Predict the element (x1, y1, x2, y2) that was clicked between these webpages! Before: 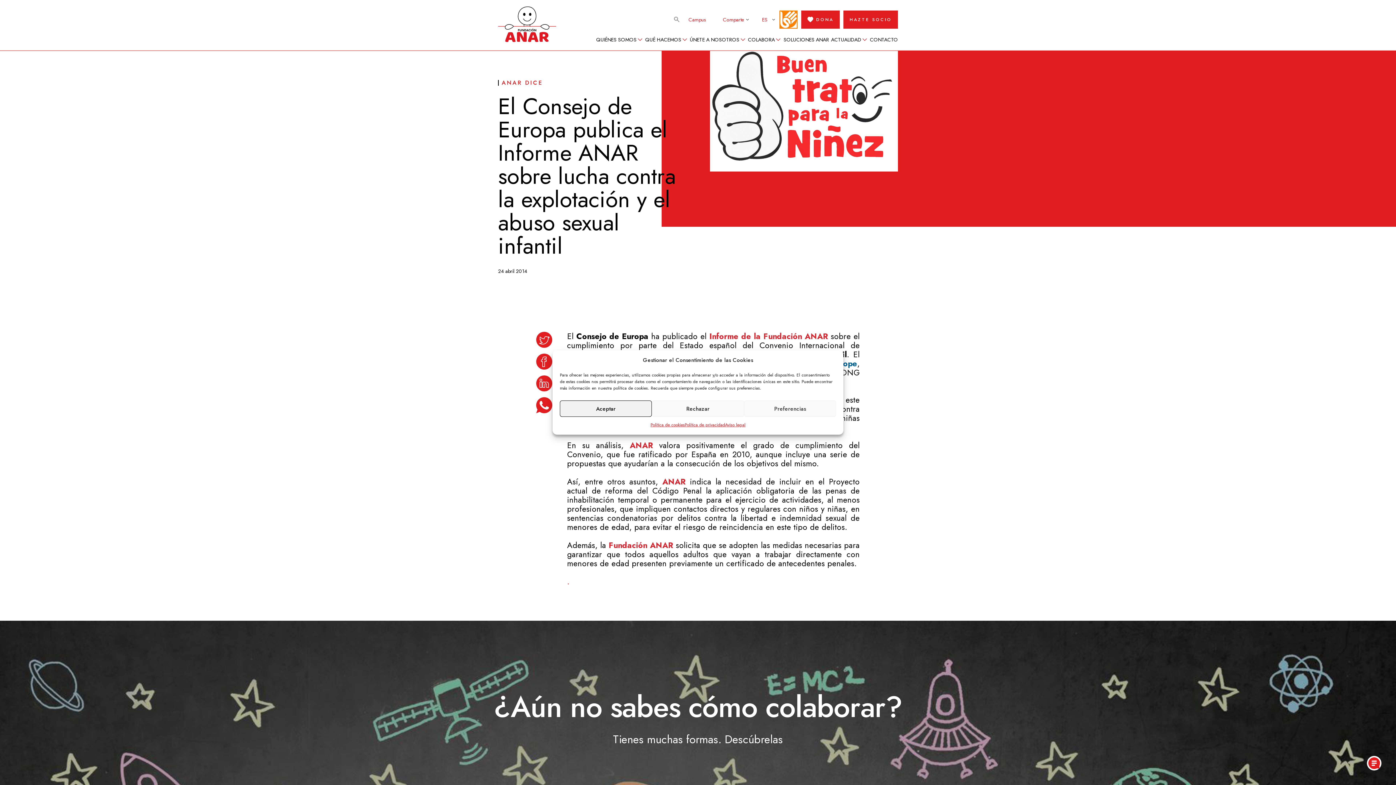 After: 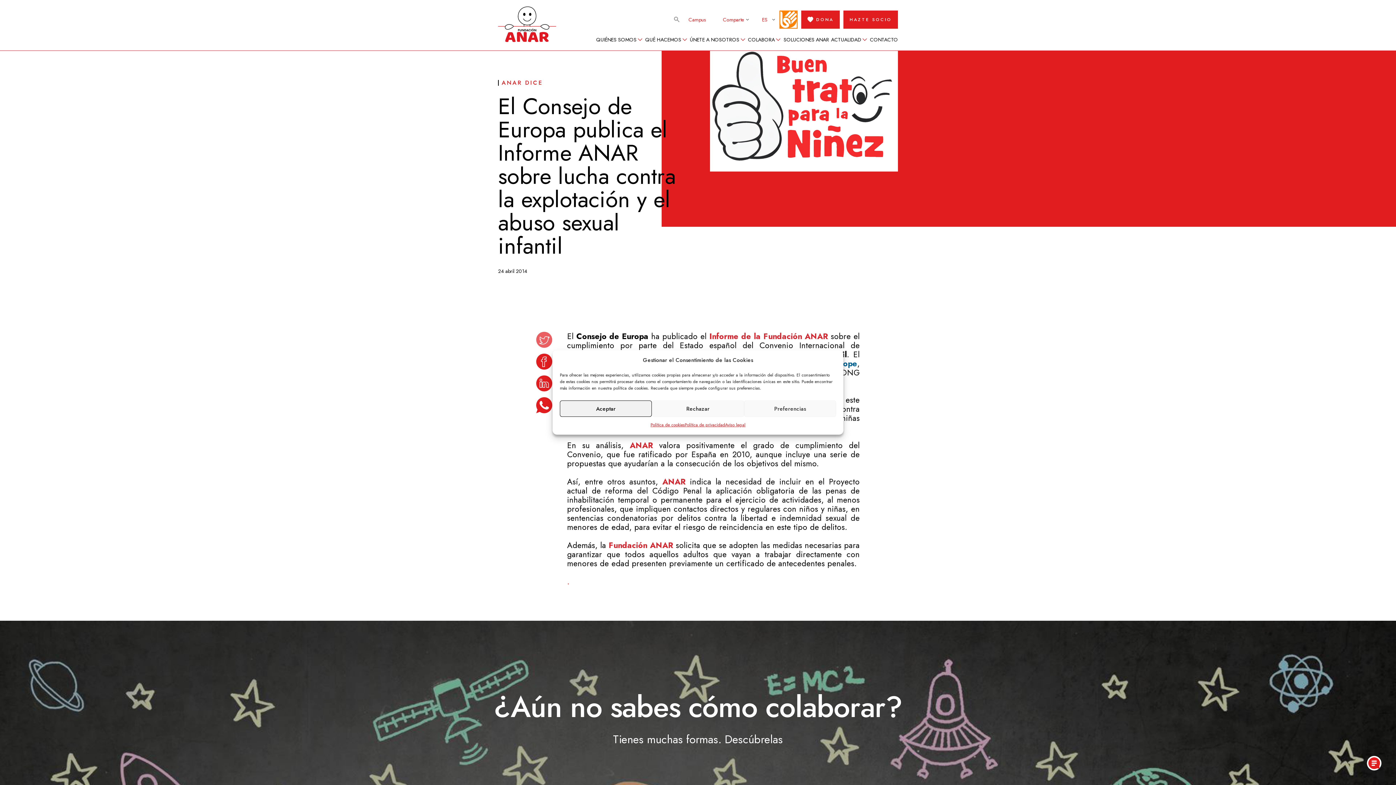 Action: bbox: (536, 341, 552, 350)